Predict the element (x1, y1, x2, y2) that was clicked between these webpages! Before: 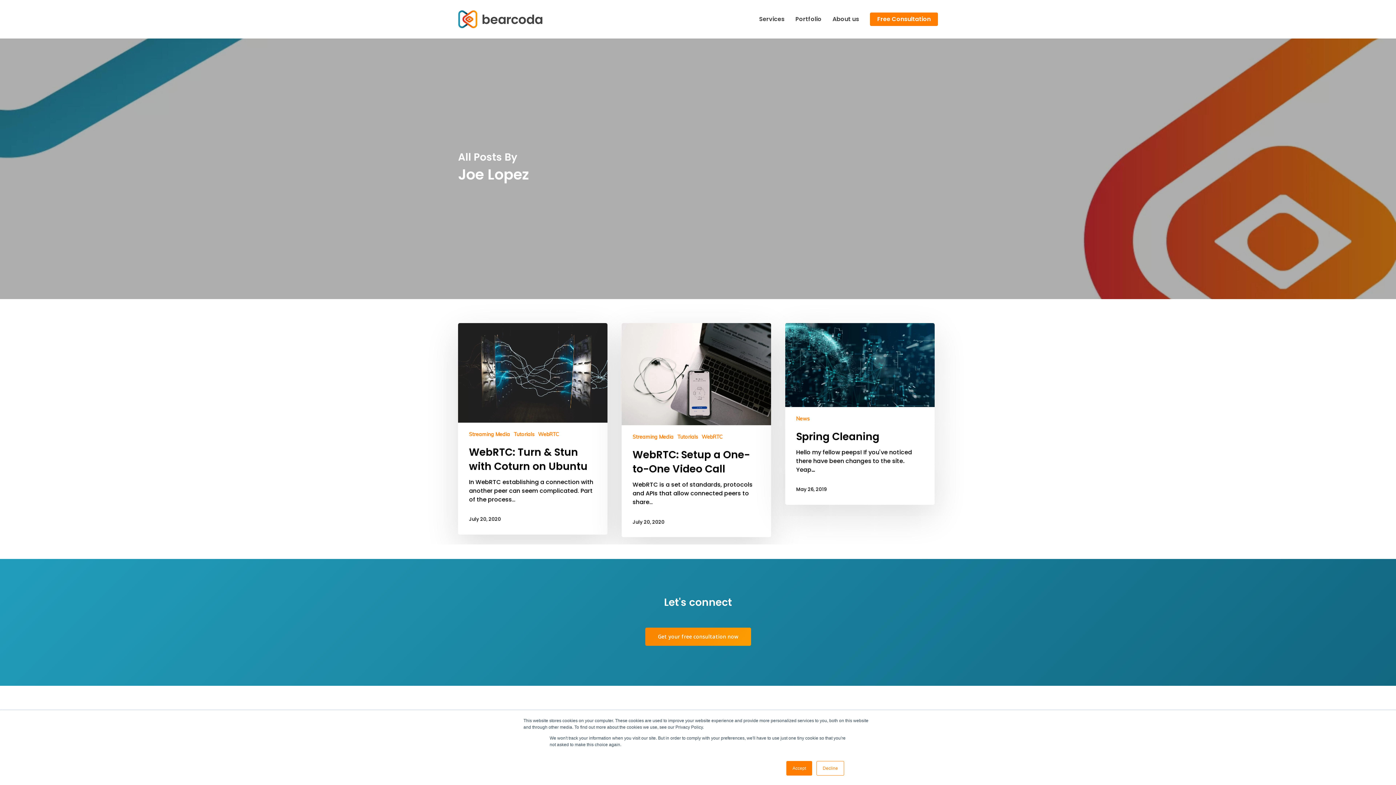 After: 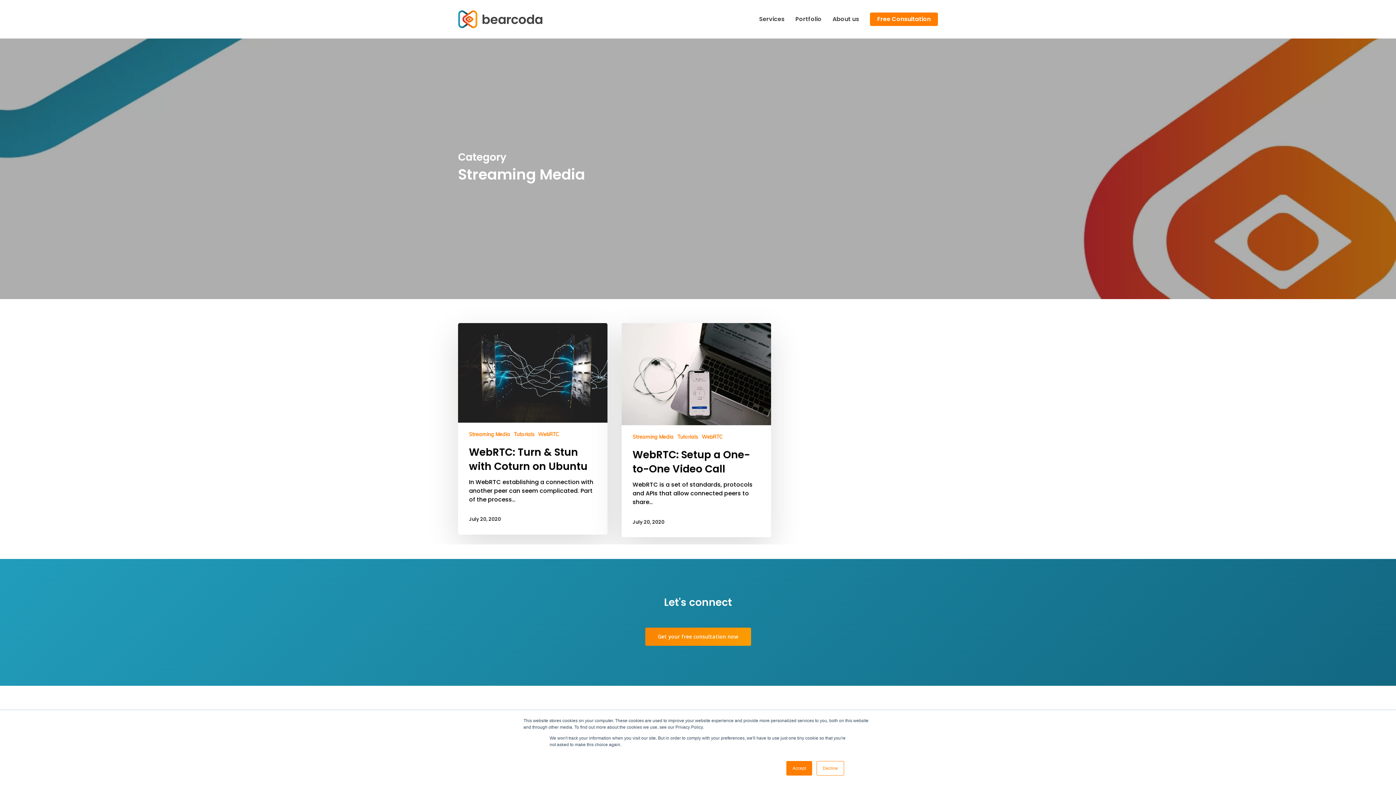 Action: bbox: (632, 433, 673, 440) label: Streaming Media